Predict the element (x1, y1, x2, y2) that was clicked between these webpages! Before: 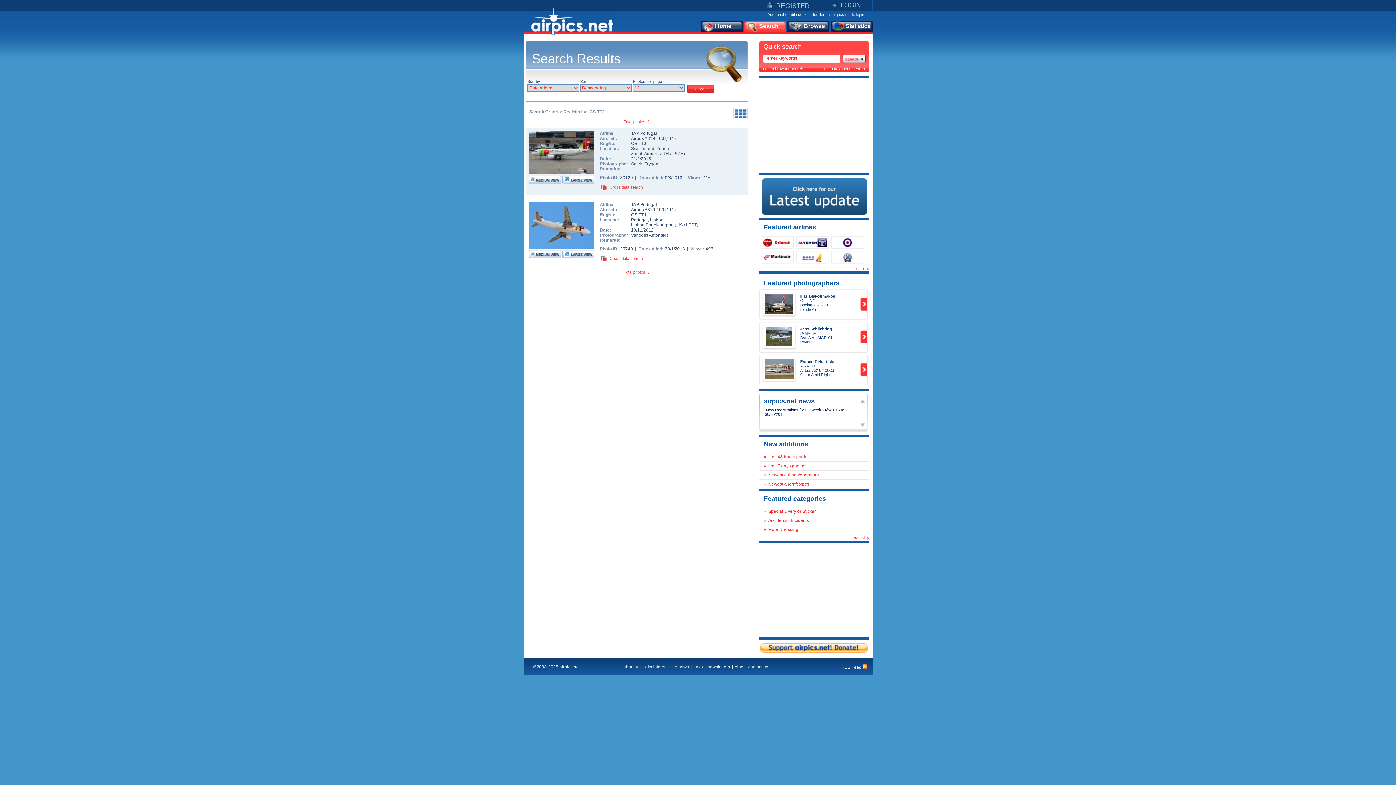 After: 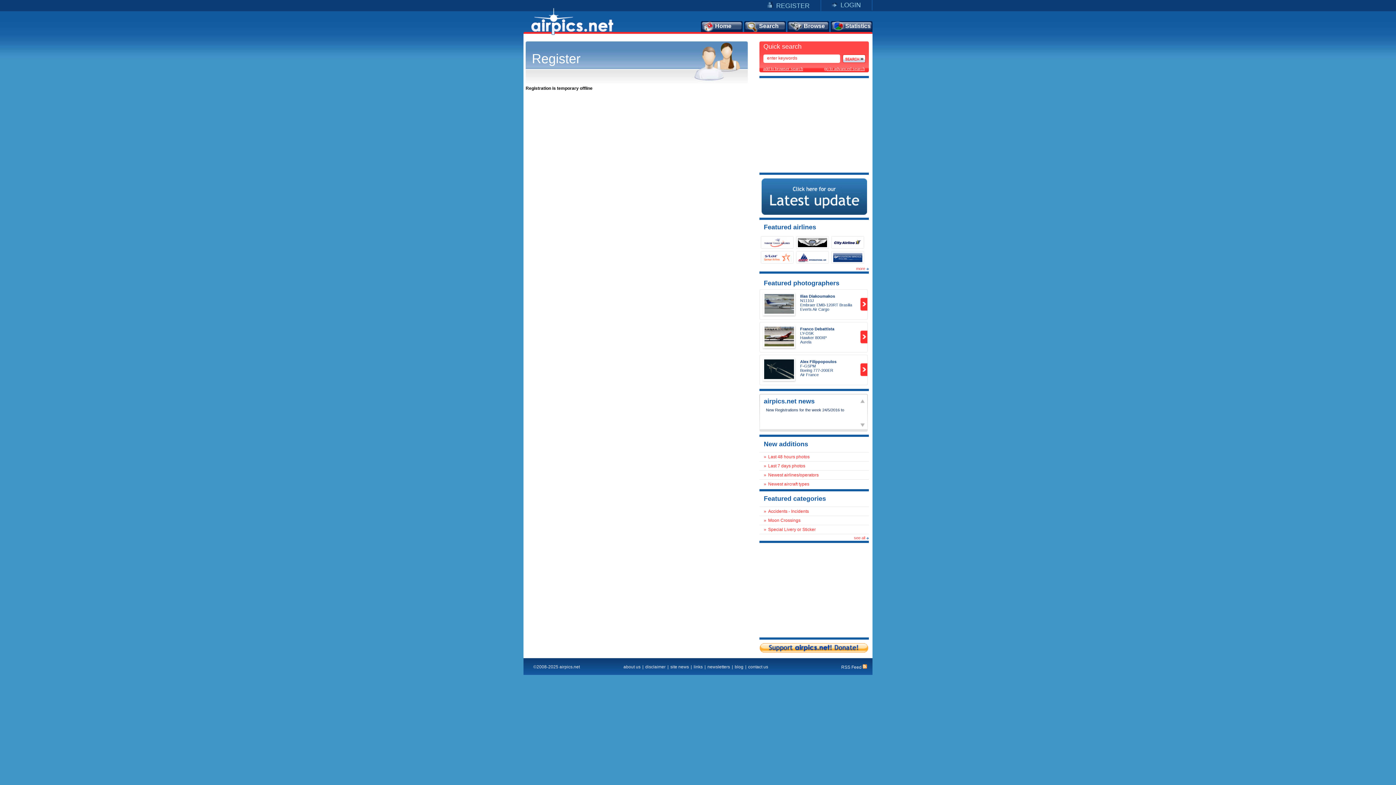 Action: bbox: (773, 2, 809, 9) label: REGISTER